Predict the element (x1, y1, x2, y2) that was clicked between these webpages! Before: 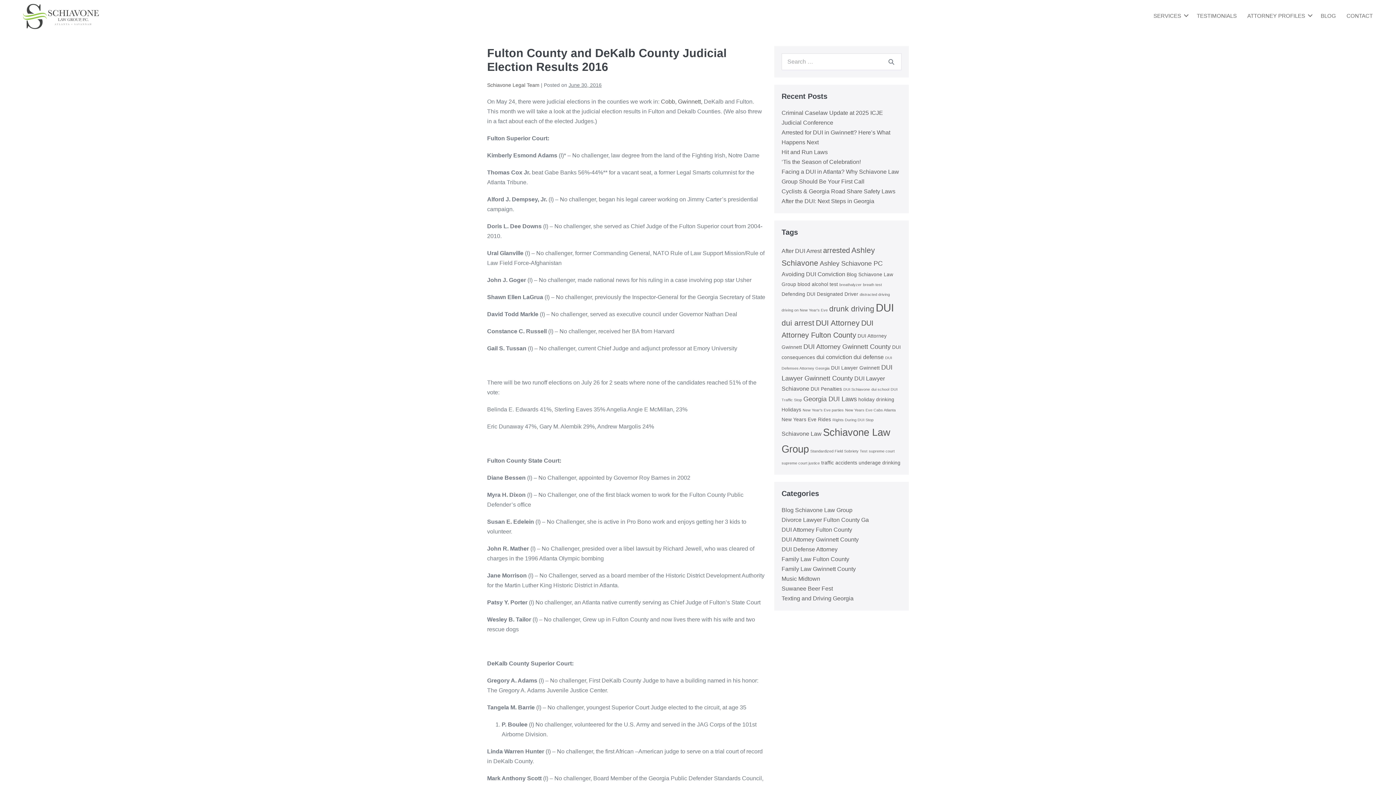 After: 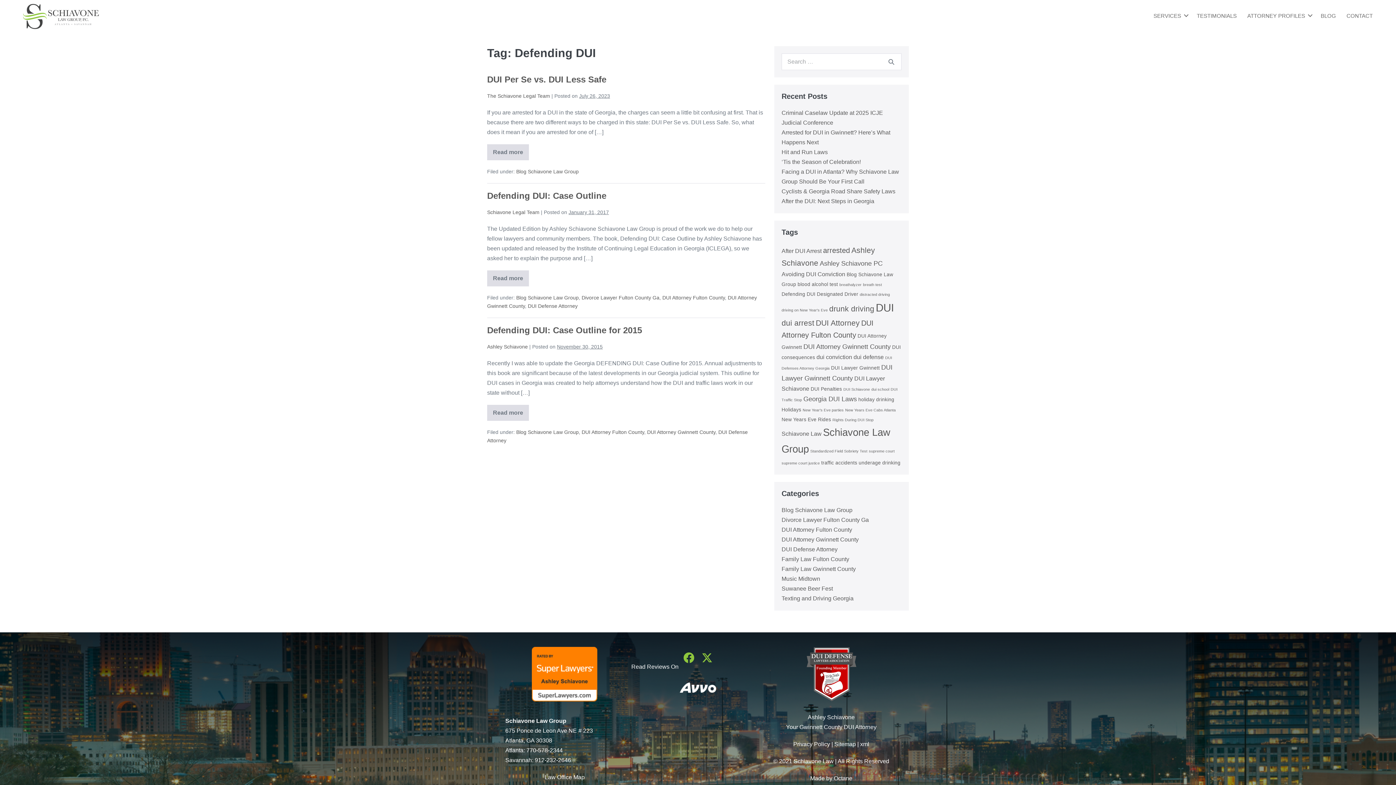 Action: label: Defending DUI (3 items) bbox: (781, 291, 815, 296)